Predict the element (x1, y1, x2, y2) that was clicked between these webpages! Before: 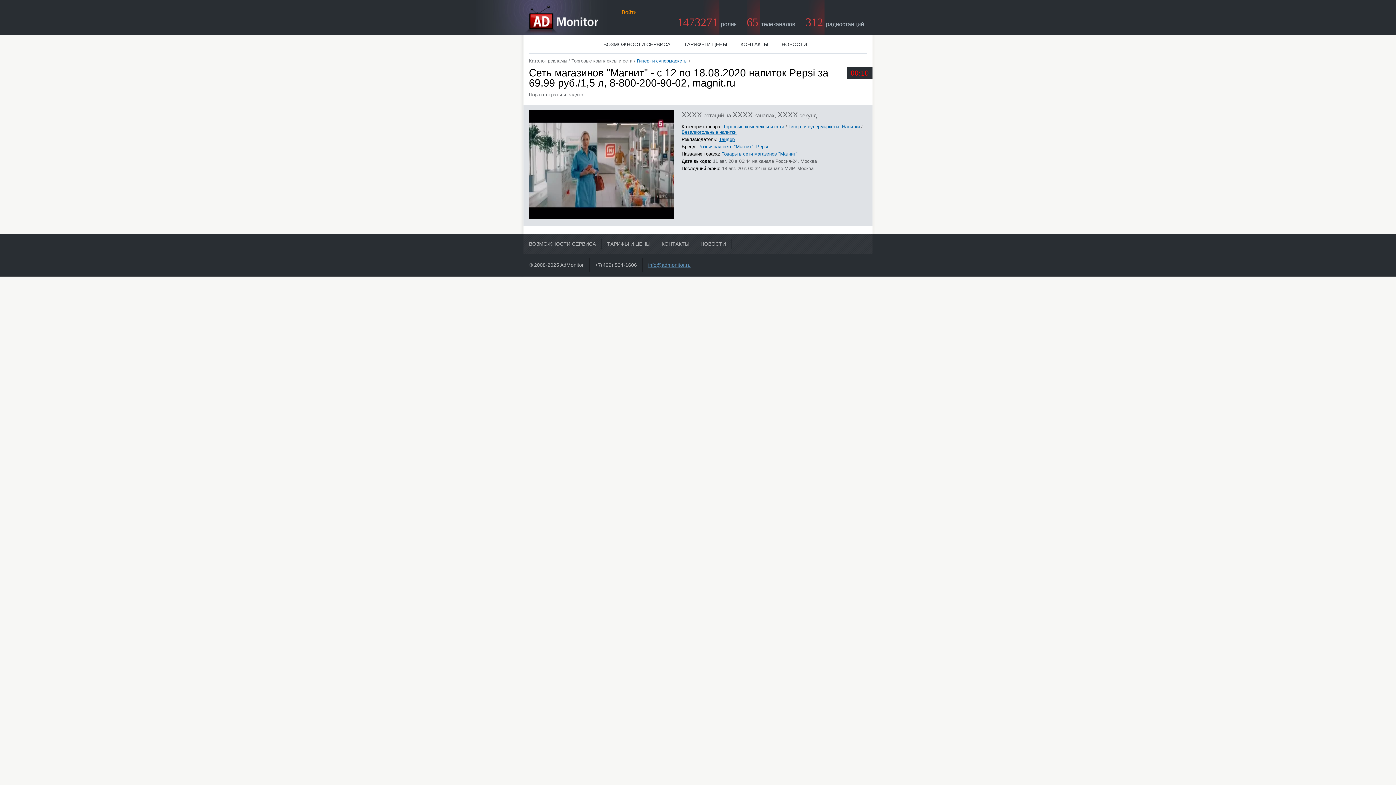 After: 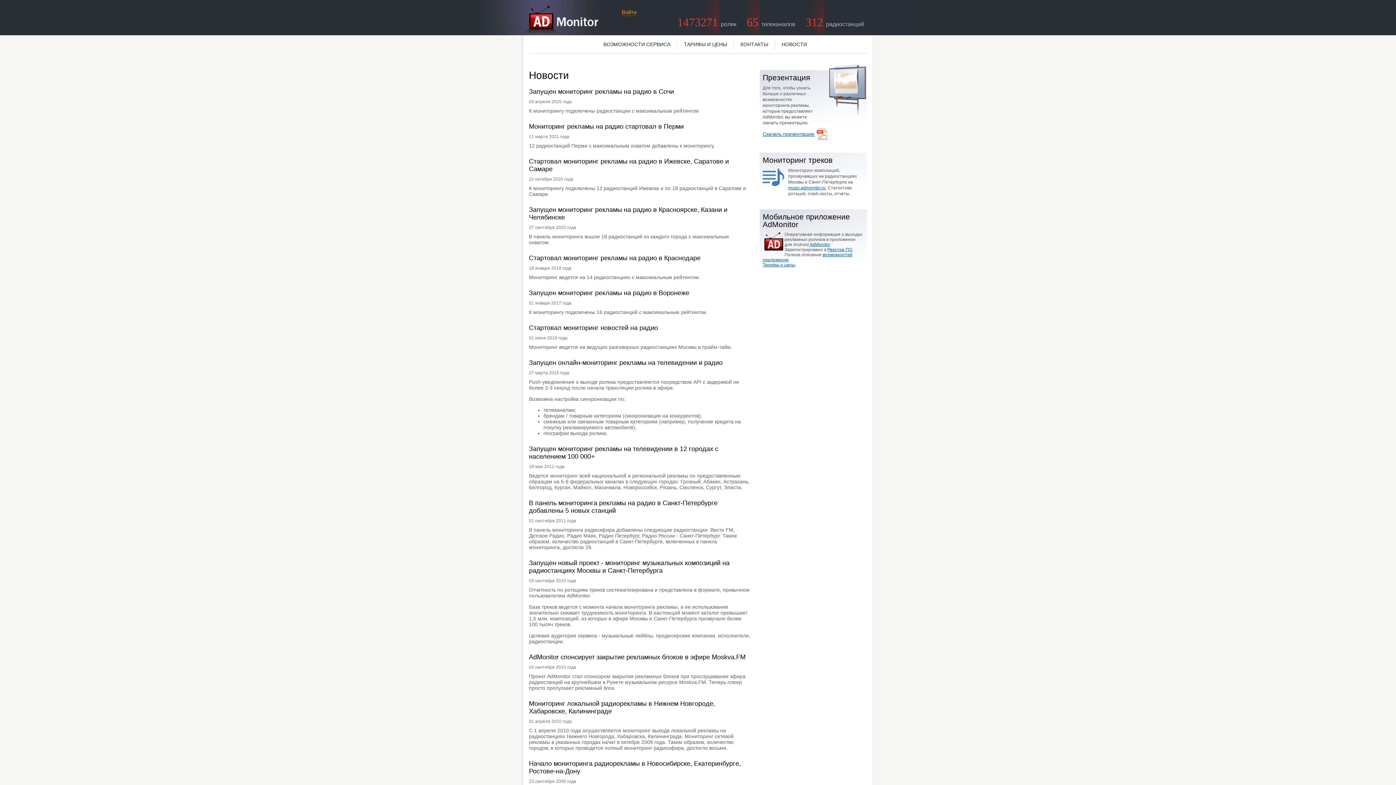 Action: bbox: (695, 239, 732, 249) label: НОВОСТИ